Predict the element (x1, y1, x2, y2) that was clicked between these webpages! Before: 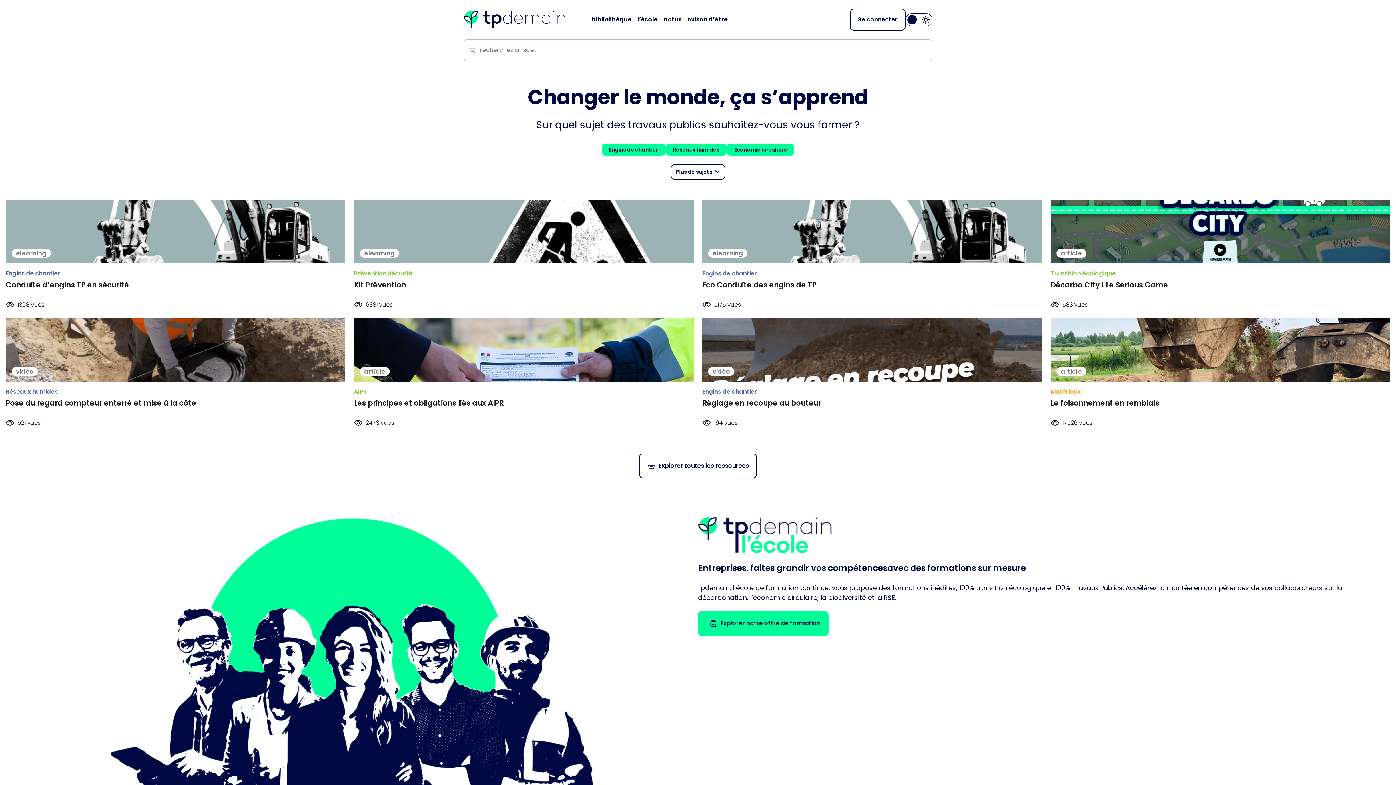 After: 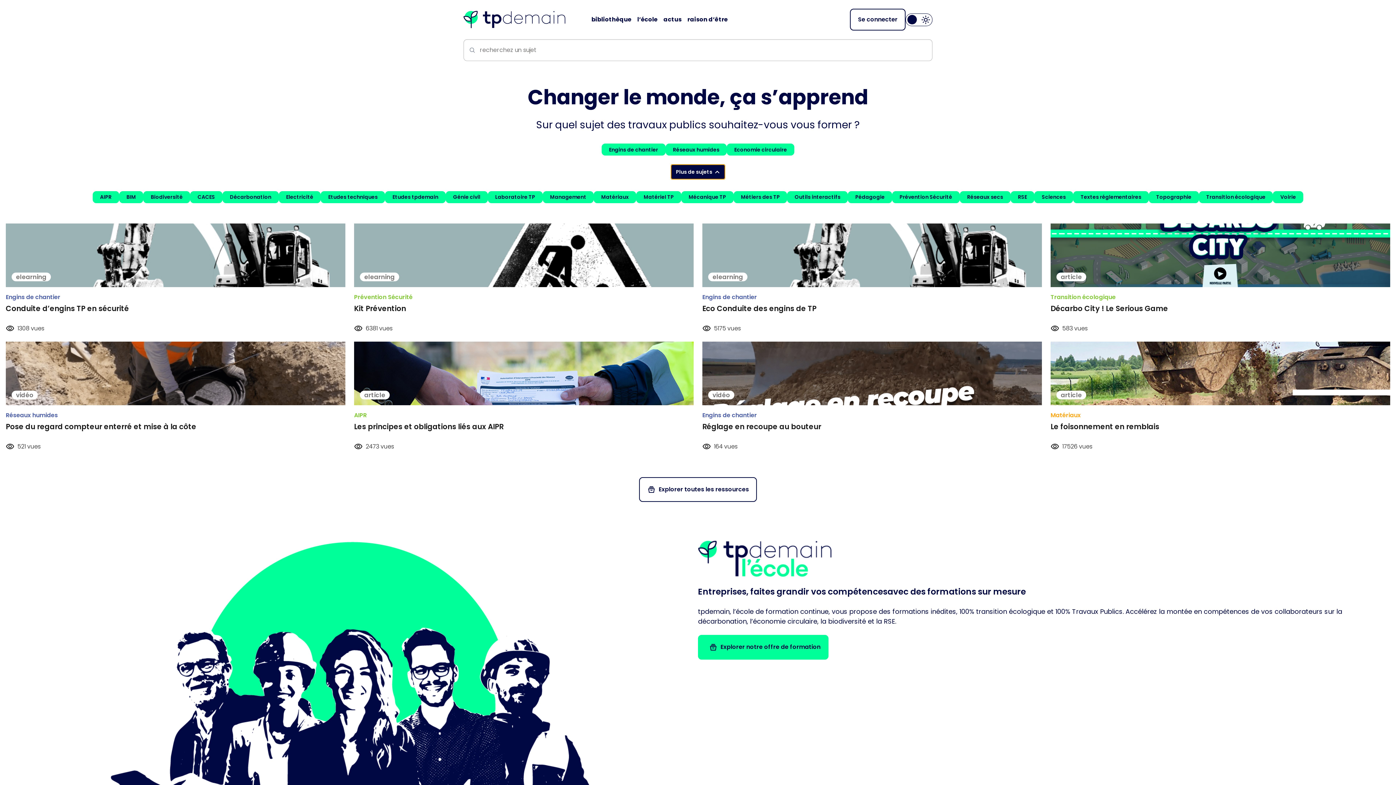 Action: label: Plus de sujets
keyboard_arrow_down bbox: (670, 164, 725, 179)